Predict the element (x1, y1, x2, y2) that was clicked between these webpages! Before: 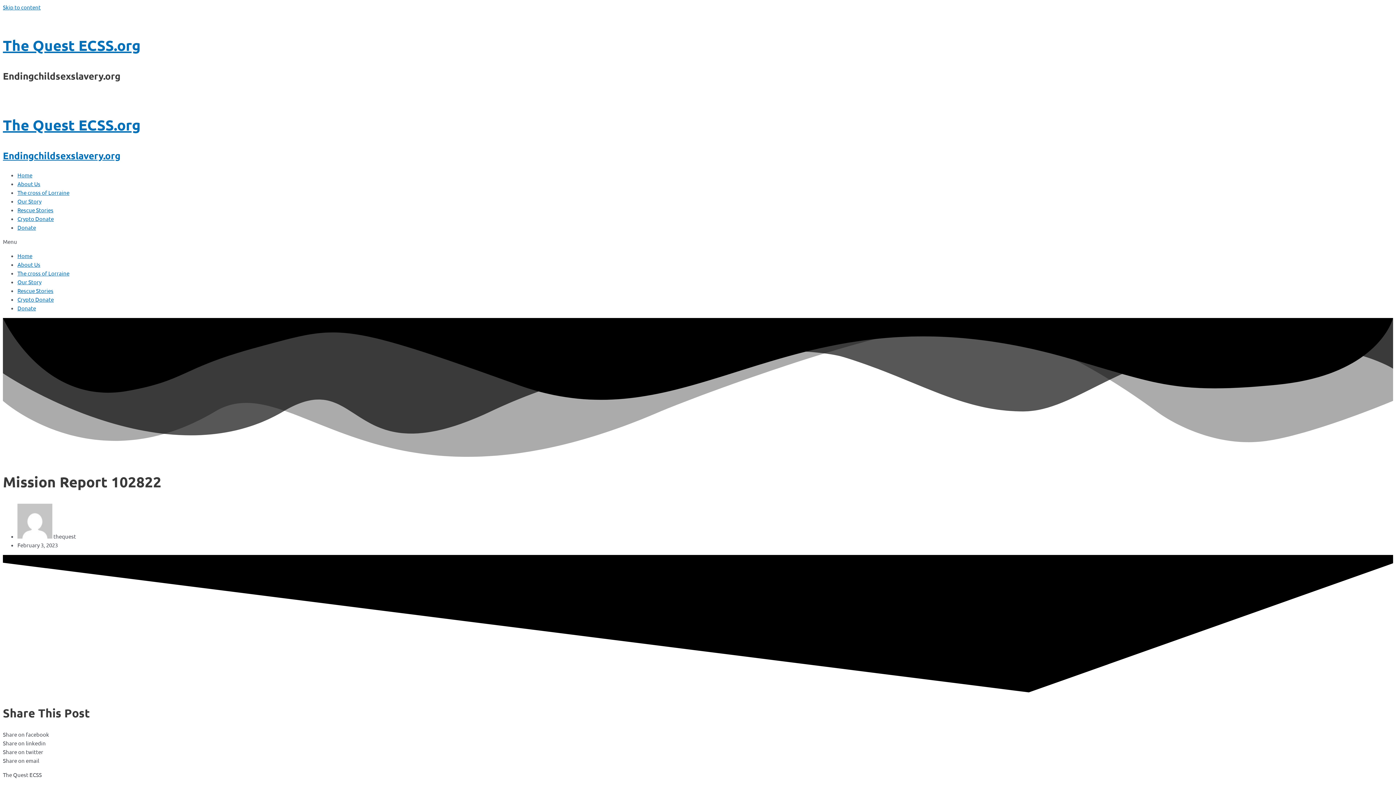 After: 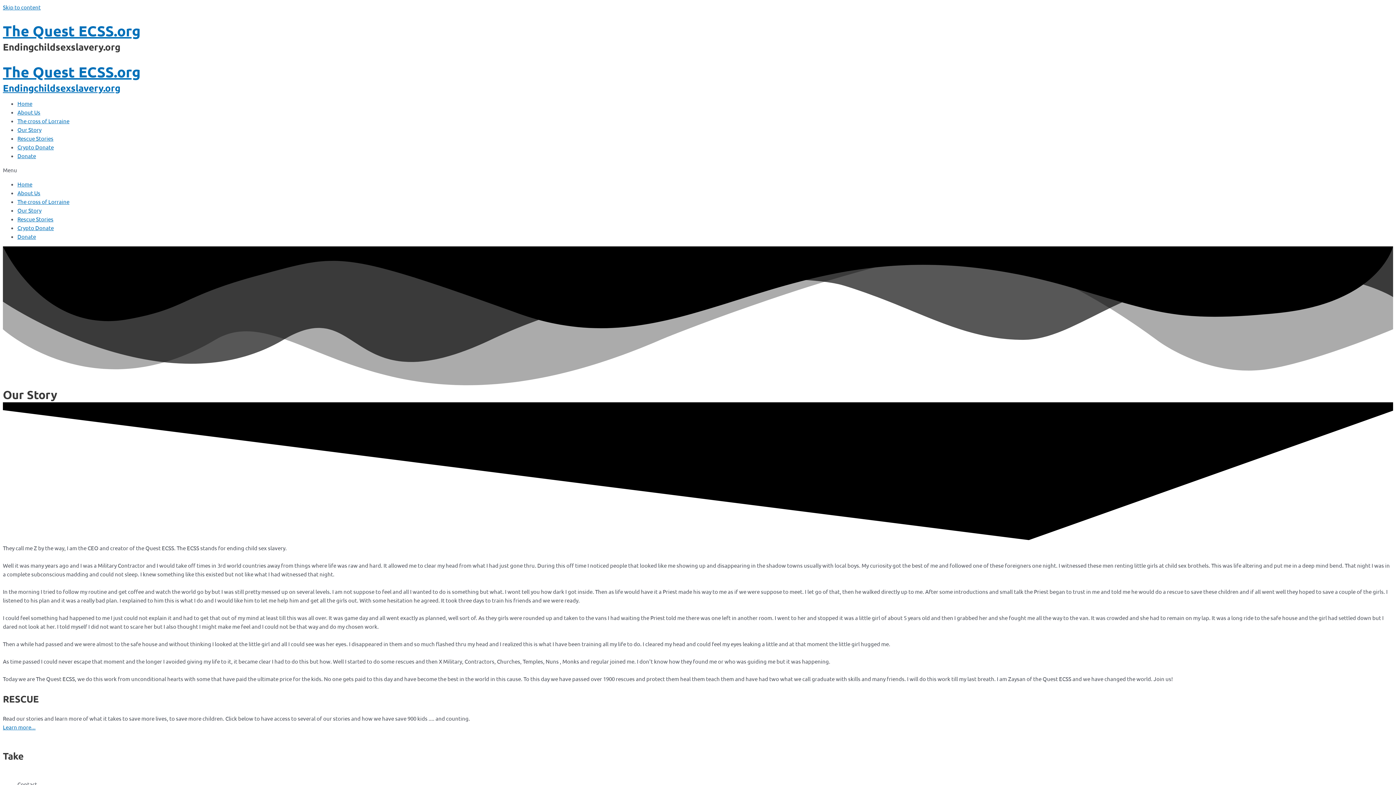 Action: label: Our Story bbox: (17, 197, 41, 204)